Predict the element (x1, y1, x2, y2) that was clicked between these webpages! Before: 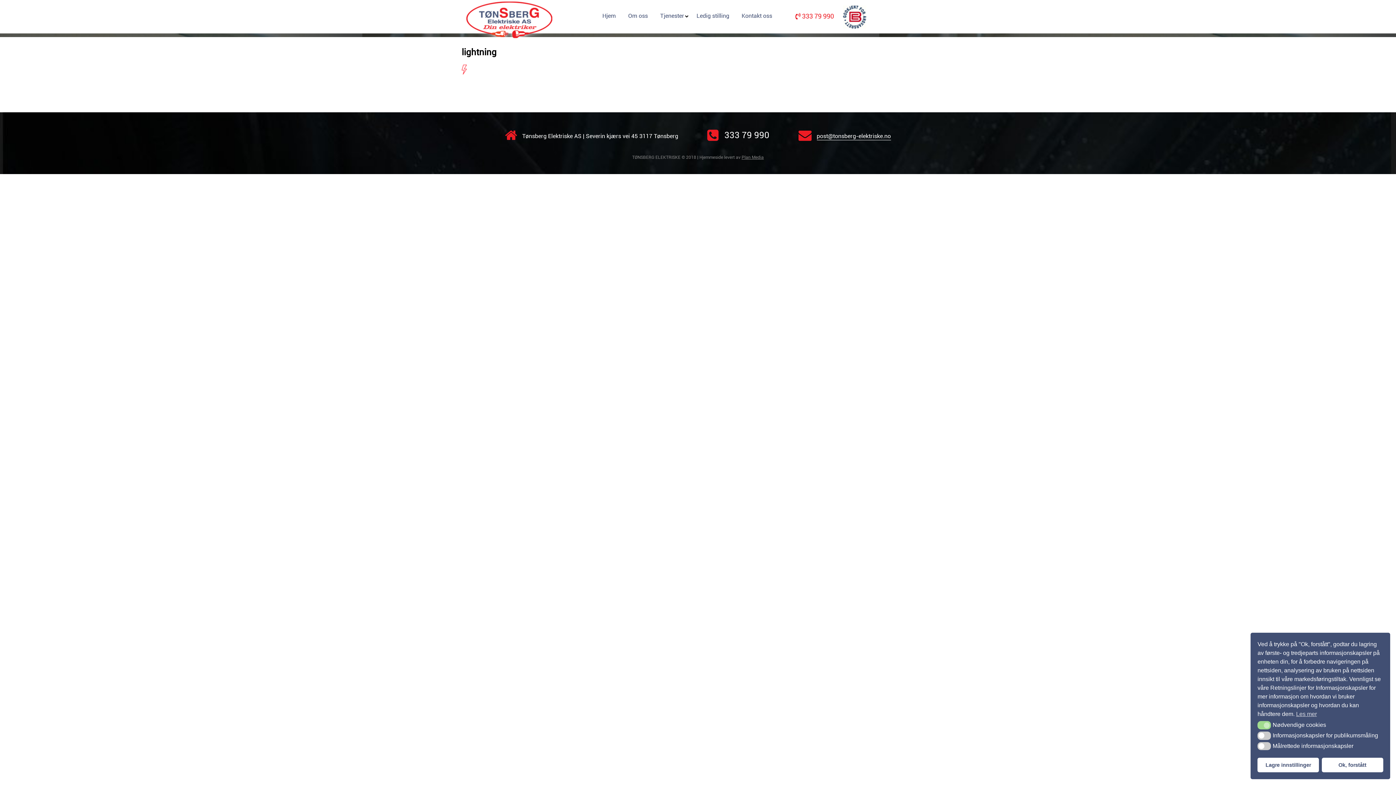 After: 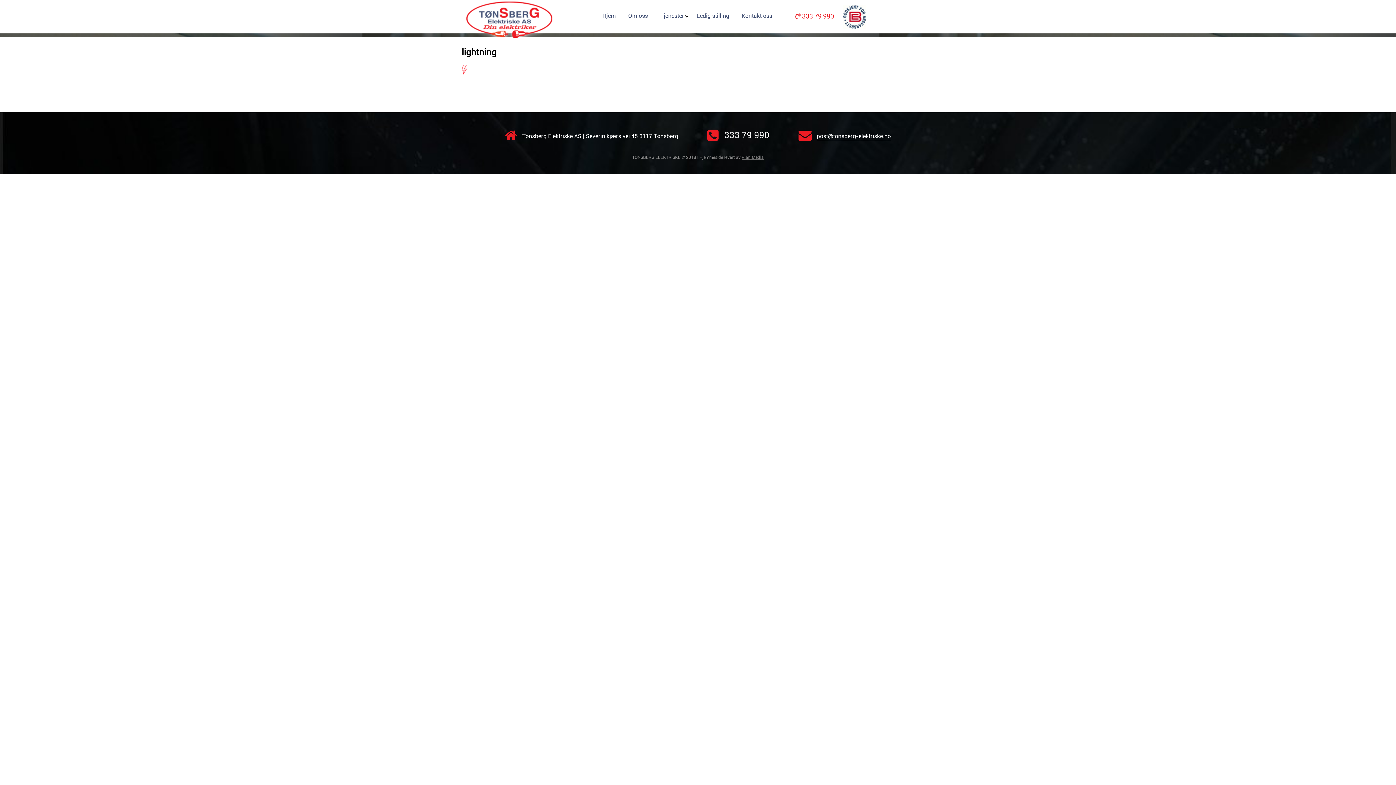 Action: bbox: (1257, 758, 1319, 772) label: Lagre innstillinger